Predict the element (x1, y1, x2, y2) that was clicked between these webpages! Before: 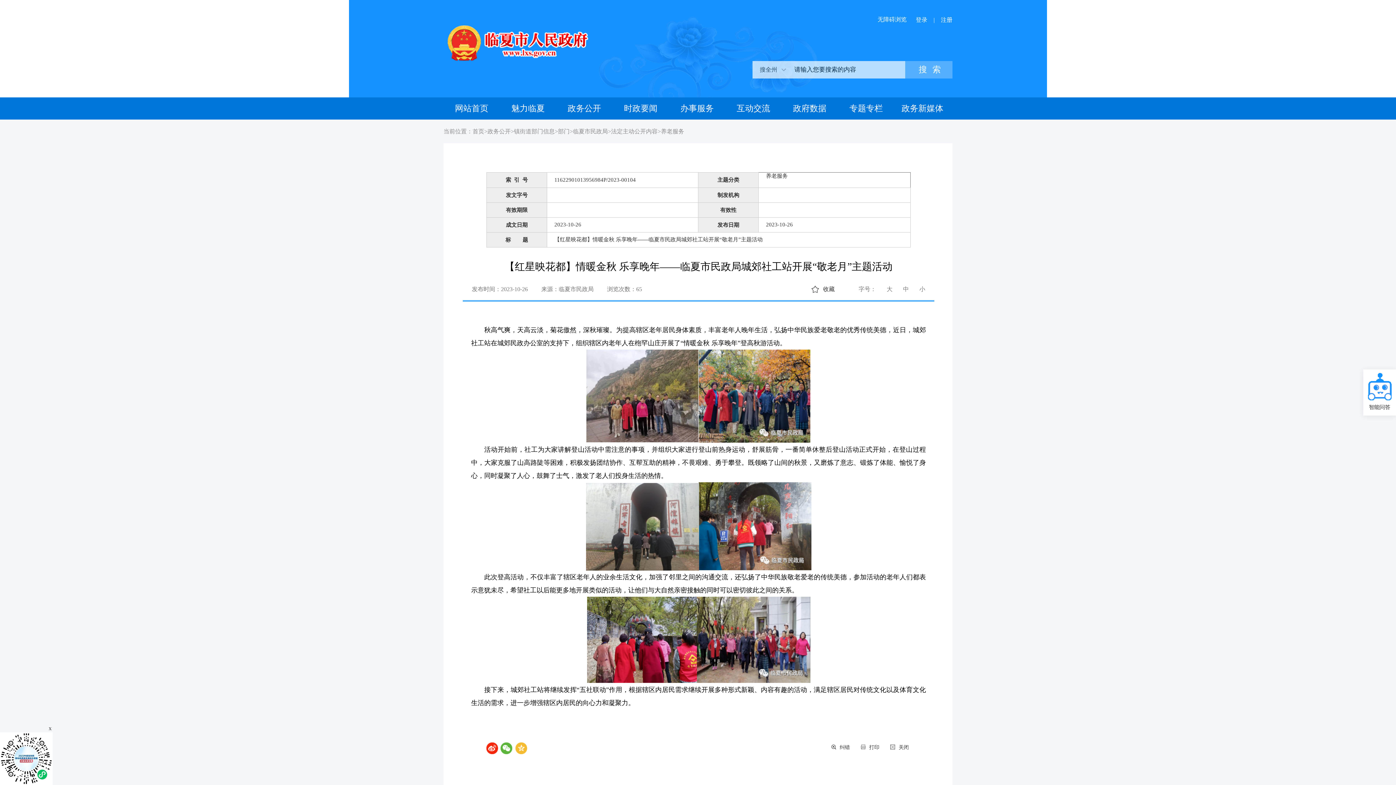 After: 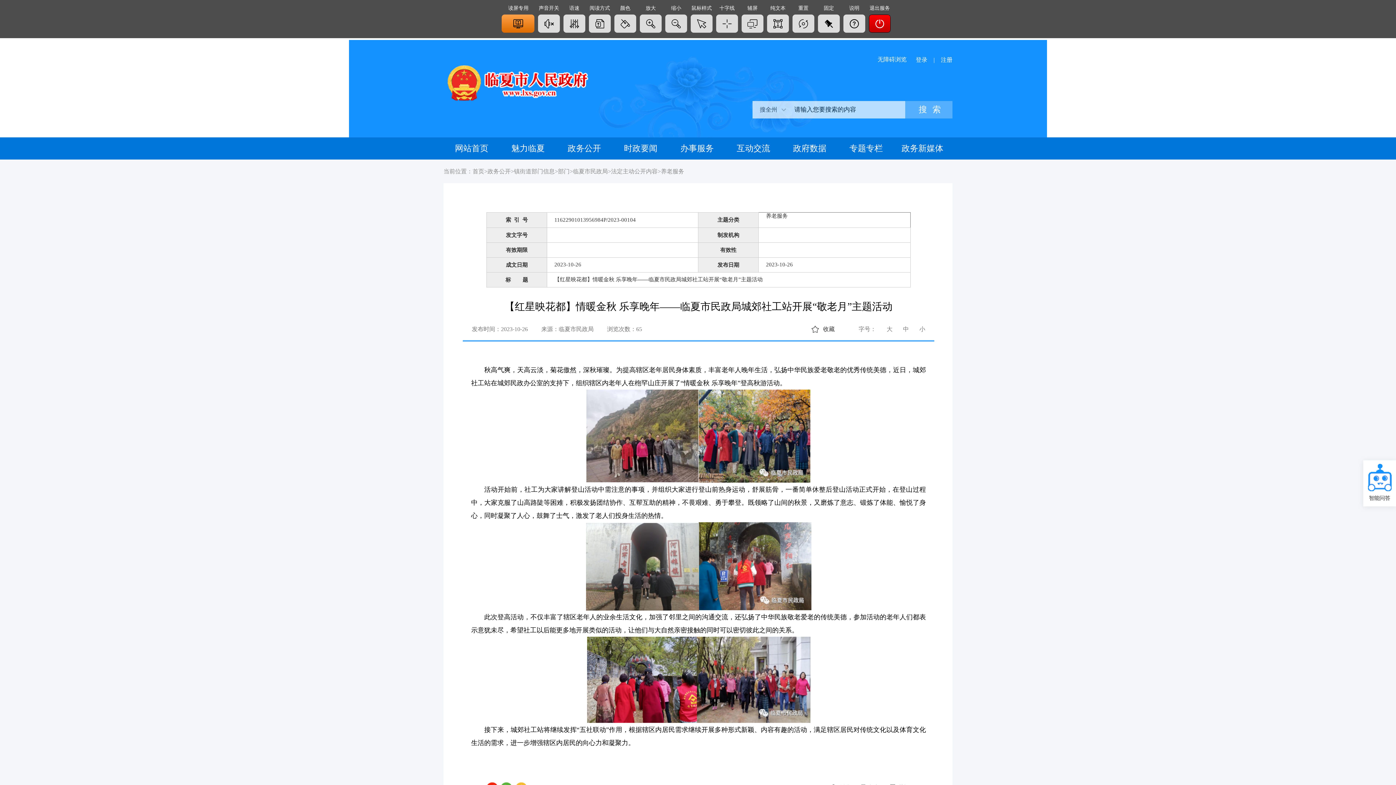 Action: bbox: (877, 16, 906, 22) label: 无障碍浏览